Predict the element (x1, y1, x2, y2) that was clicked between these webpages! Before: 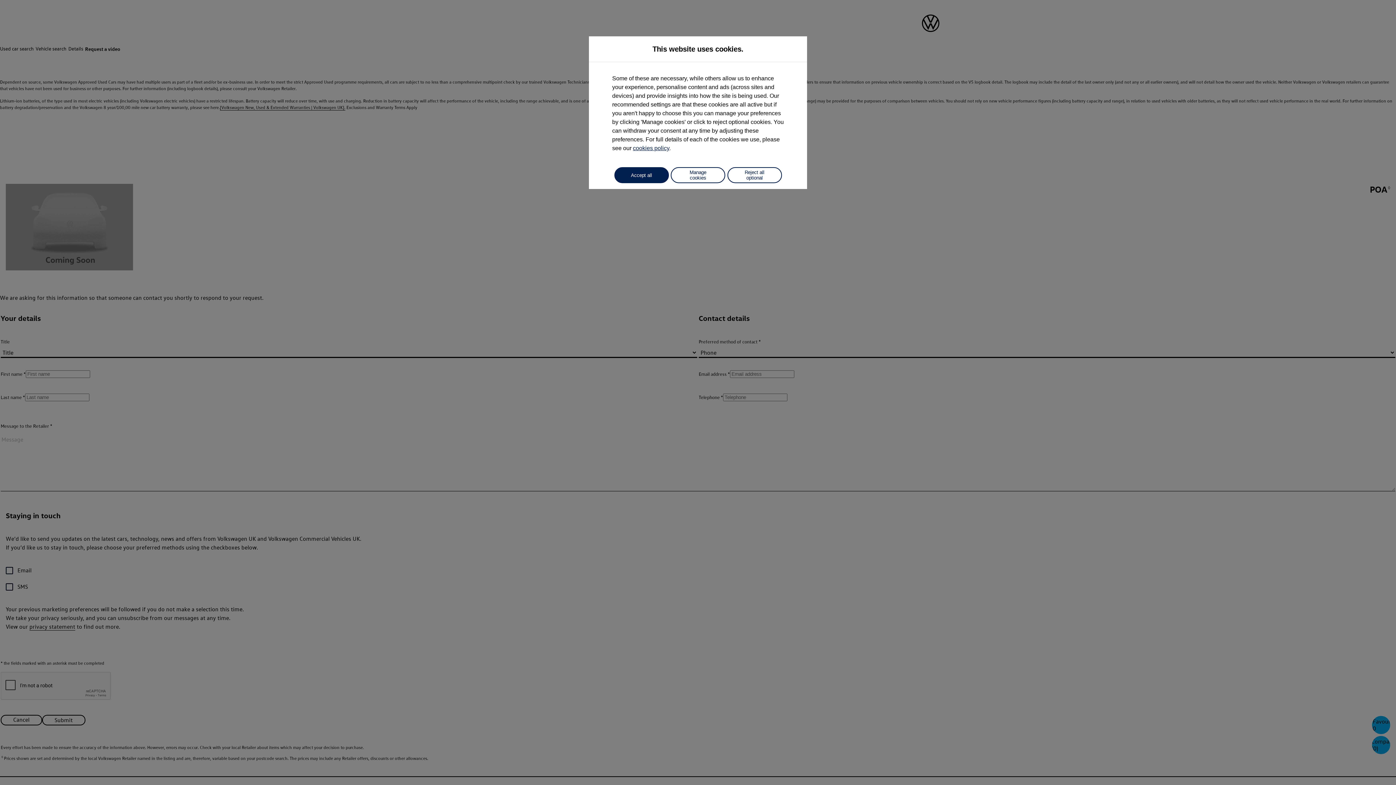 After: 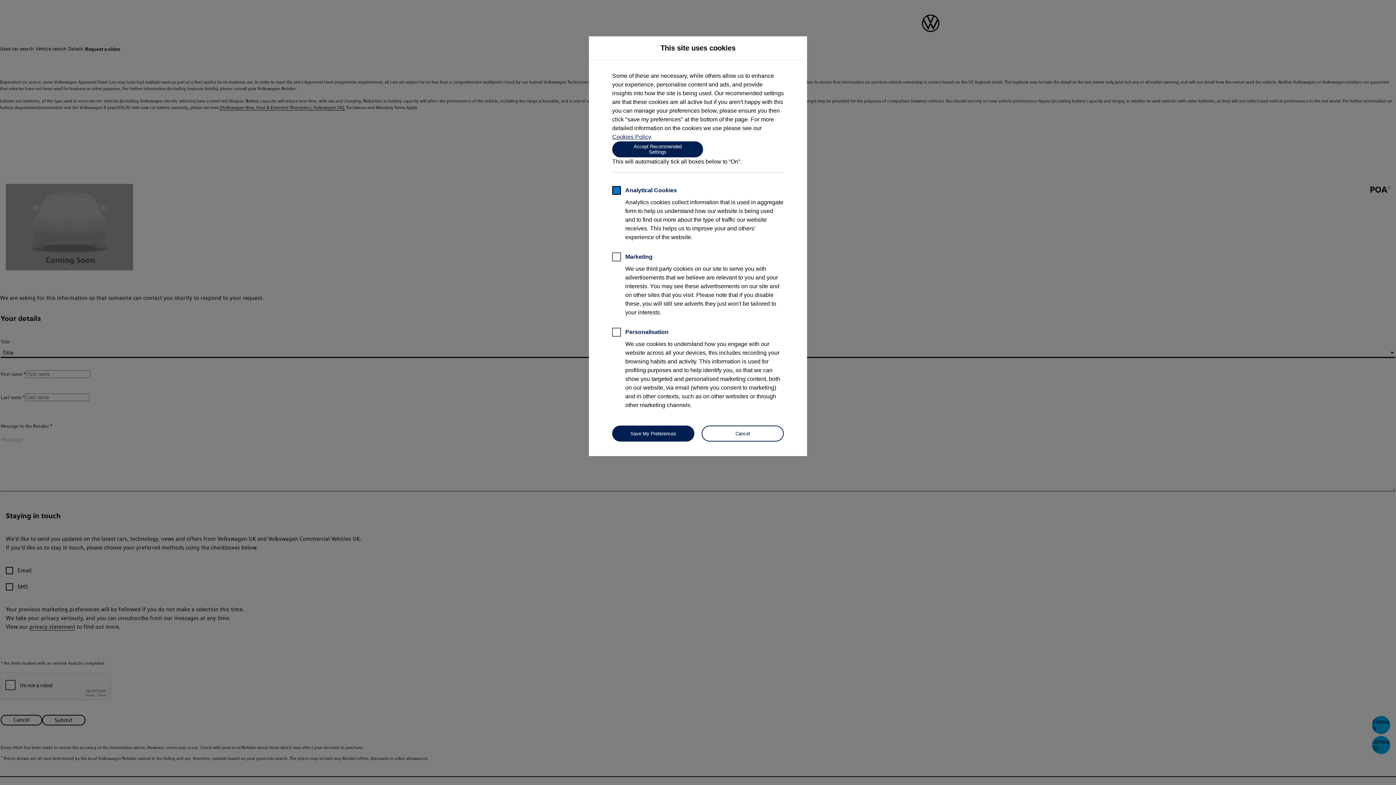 Action: bbox: (670, 167, 725, 183) label: Manage cookies